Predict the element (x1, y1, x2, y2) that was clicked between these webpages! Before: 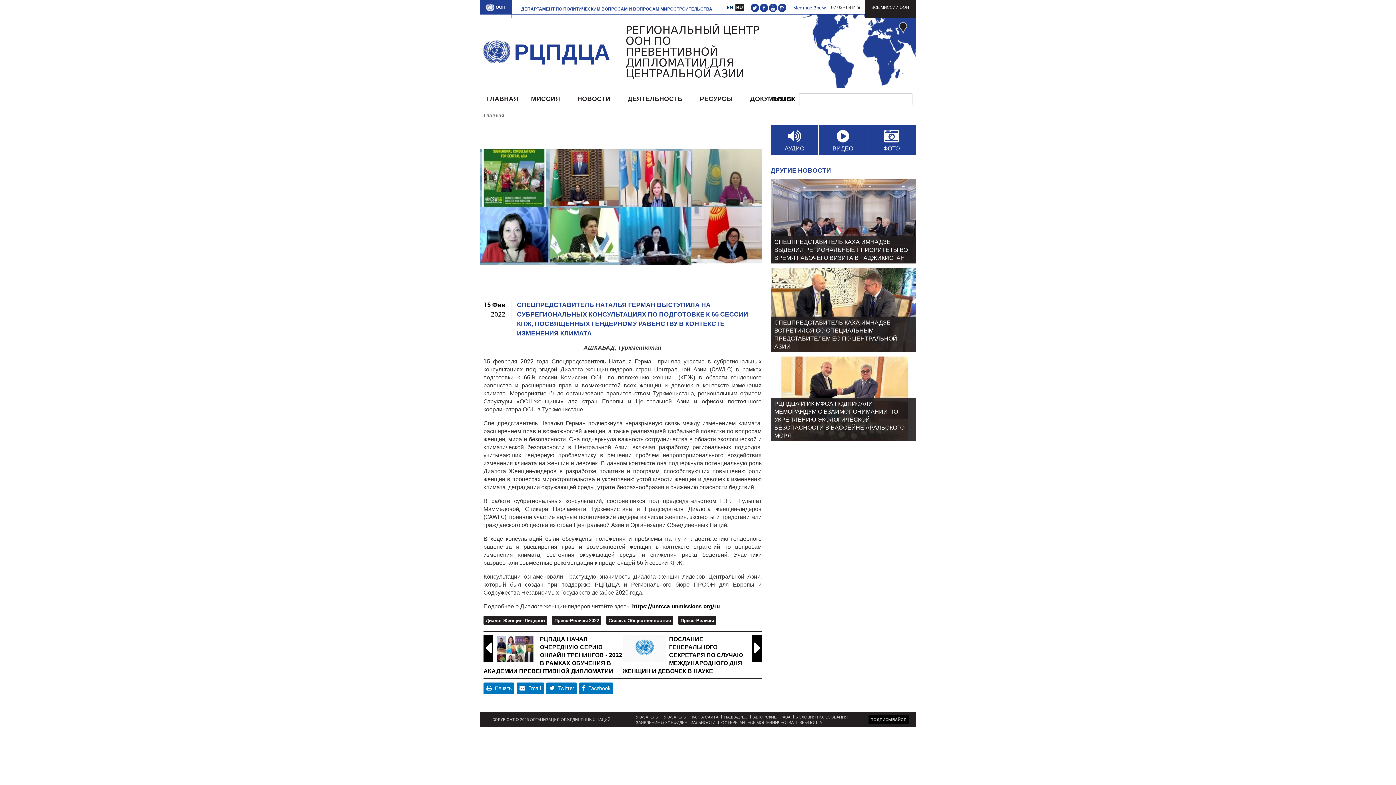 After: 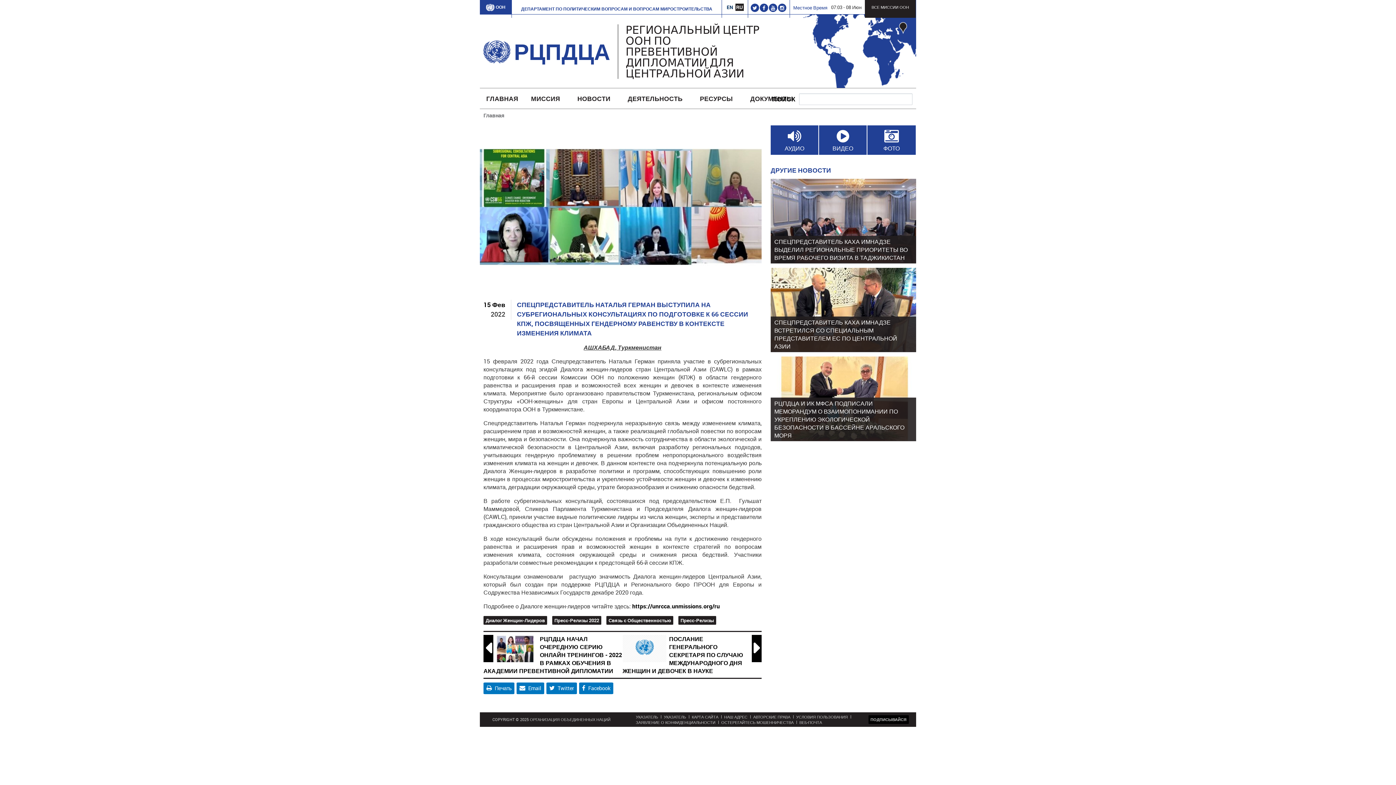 Action: label: RU bbox: (735, 3, 744, 11)